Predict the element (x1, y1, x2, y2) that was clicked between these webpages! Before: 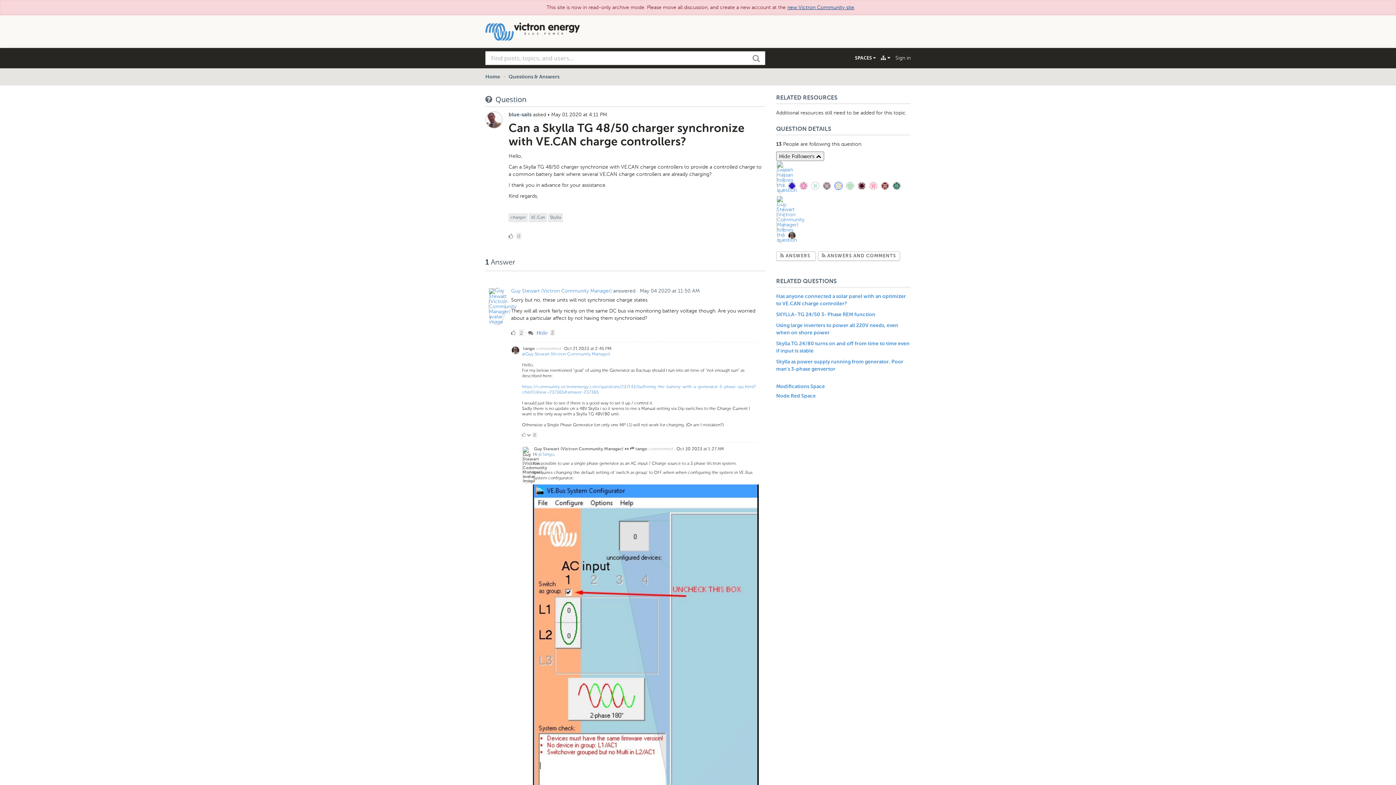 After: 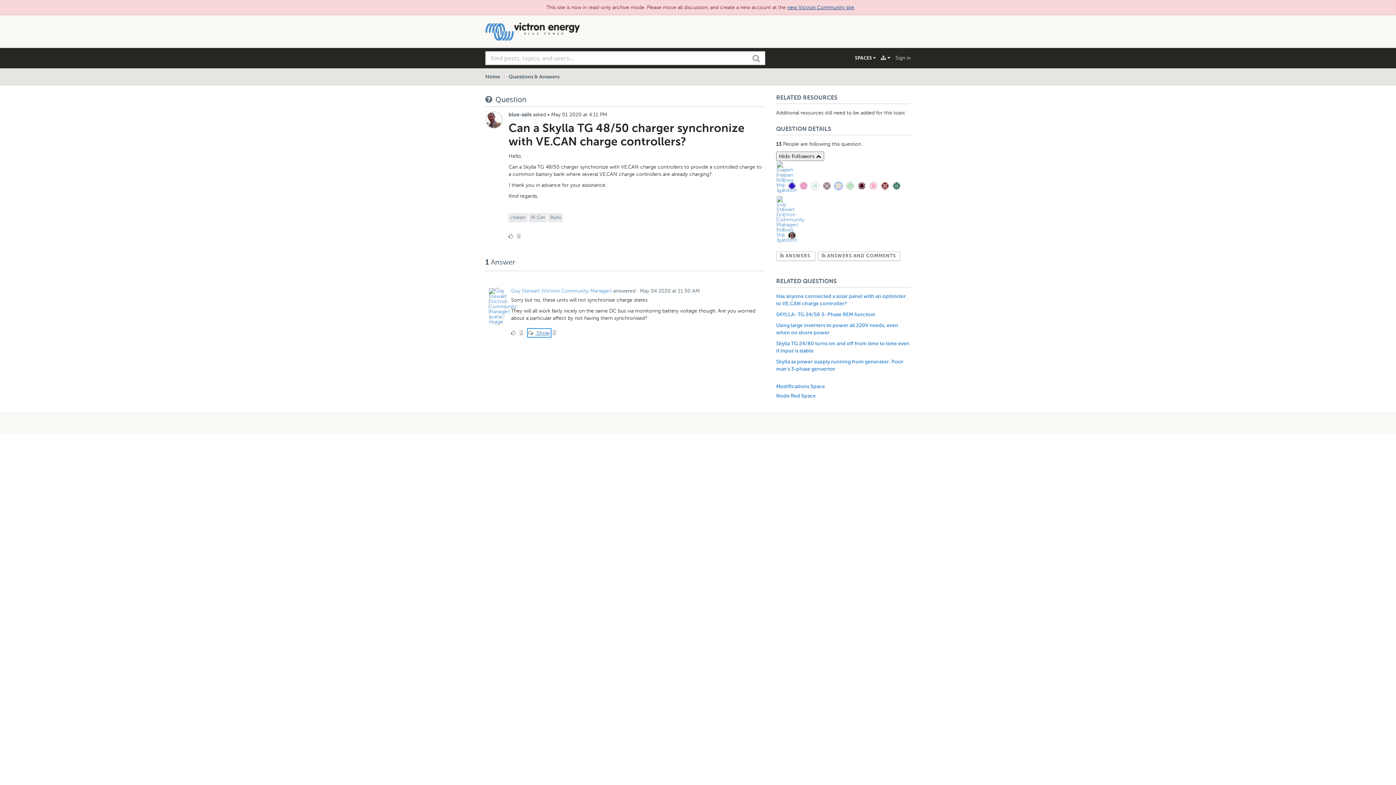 Action: bbox: (528, 329, 548, 336) label:  Hide